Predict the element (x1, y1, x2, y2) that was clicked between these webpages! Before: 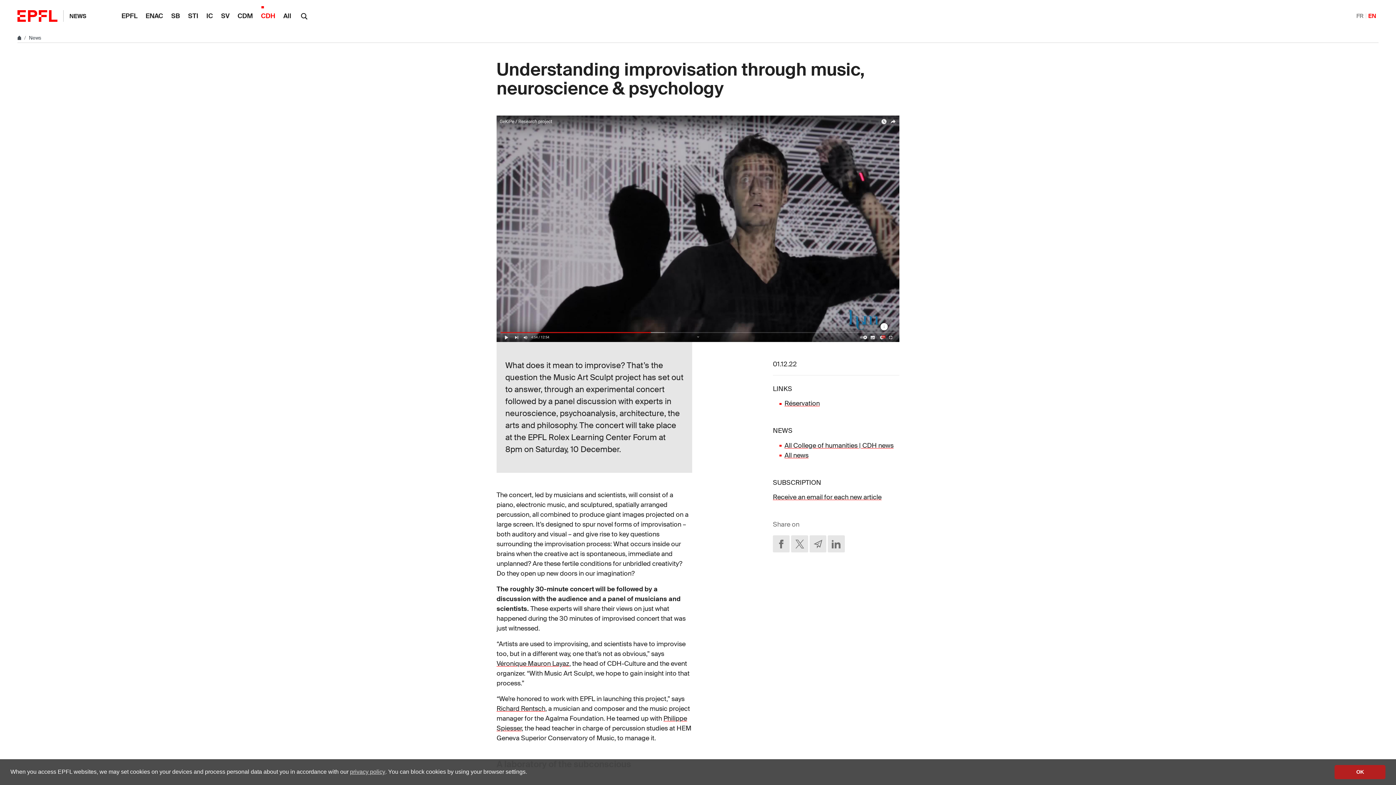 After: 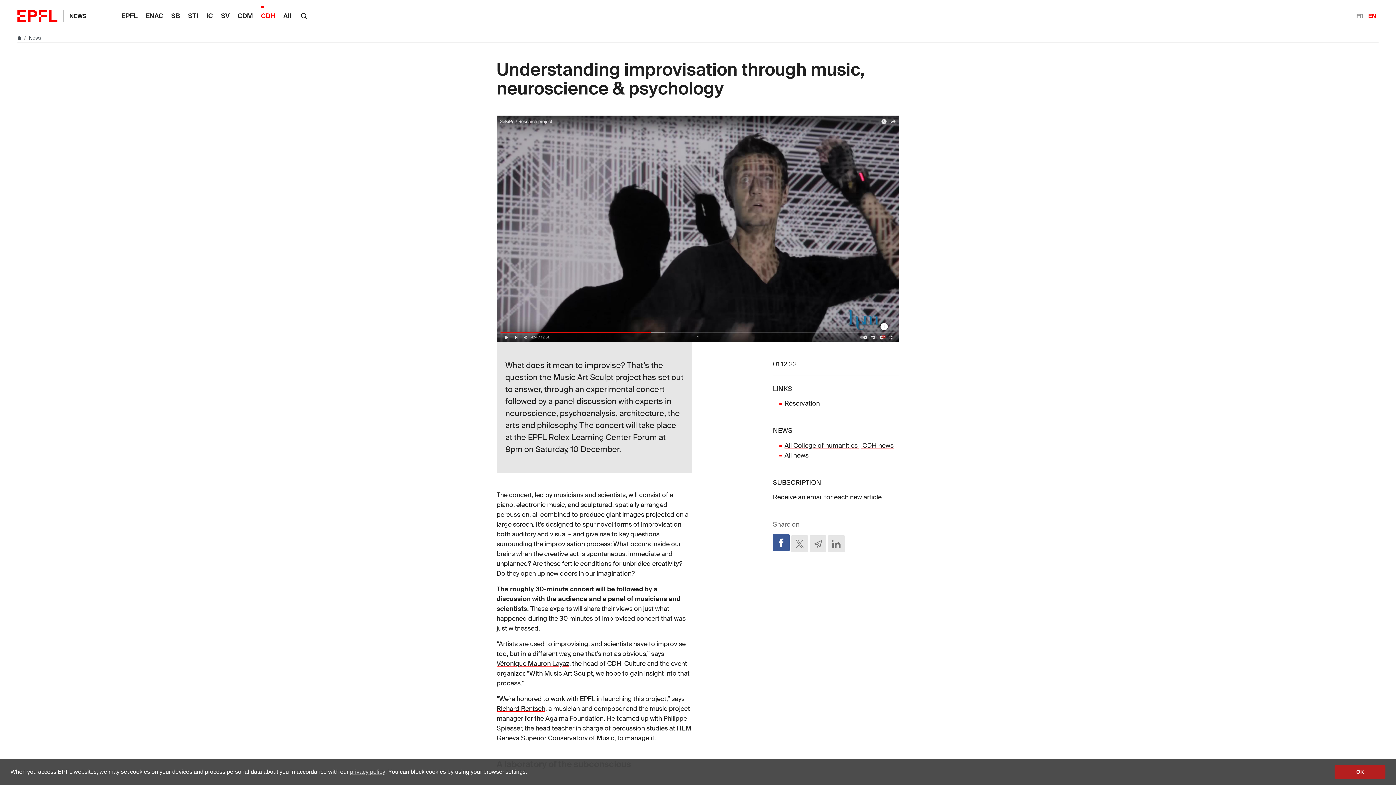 Action: bbox: (773, 535, 789, 552)